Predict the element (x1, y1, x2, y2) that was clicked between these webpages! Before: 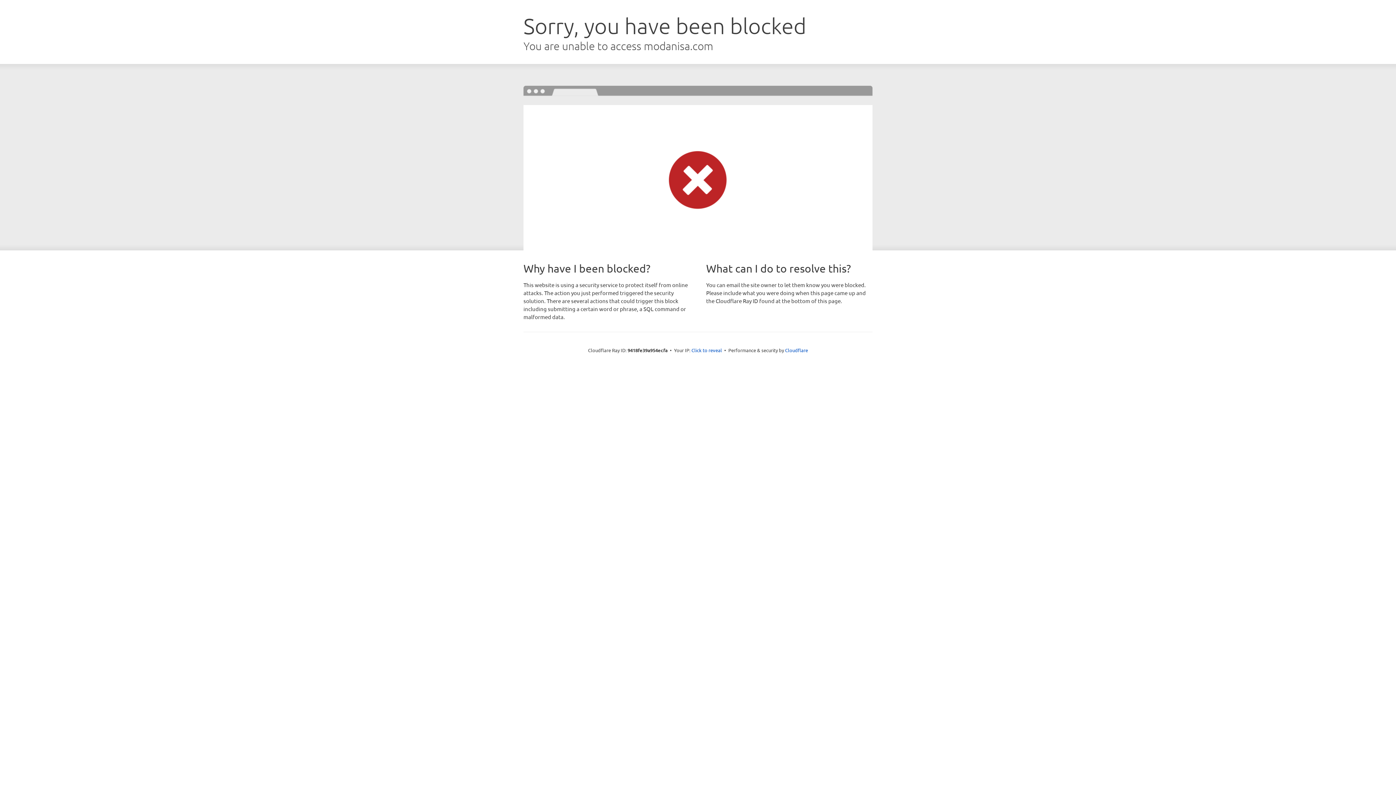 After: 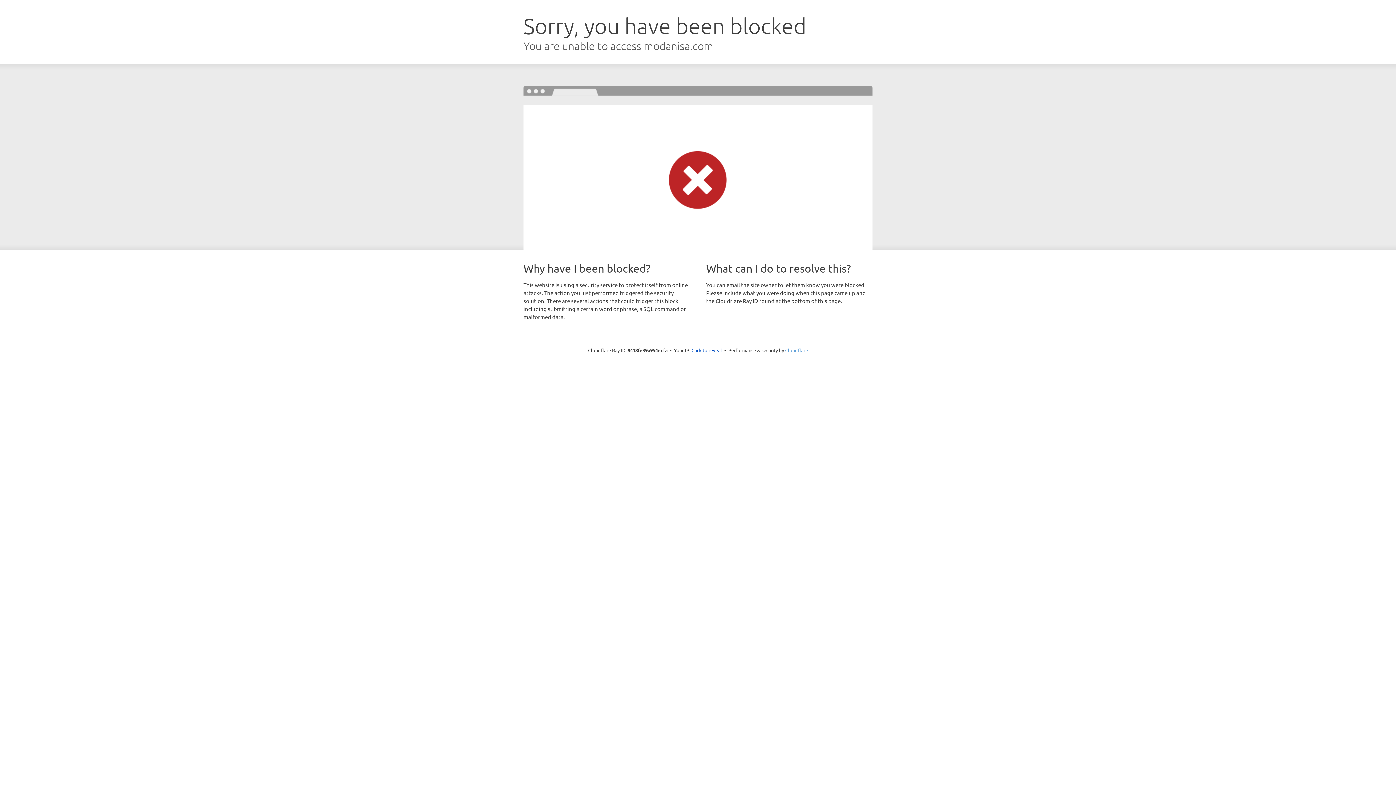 Action: bbox: (785, 347, 808, 353) label: Cloudflare